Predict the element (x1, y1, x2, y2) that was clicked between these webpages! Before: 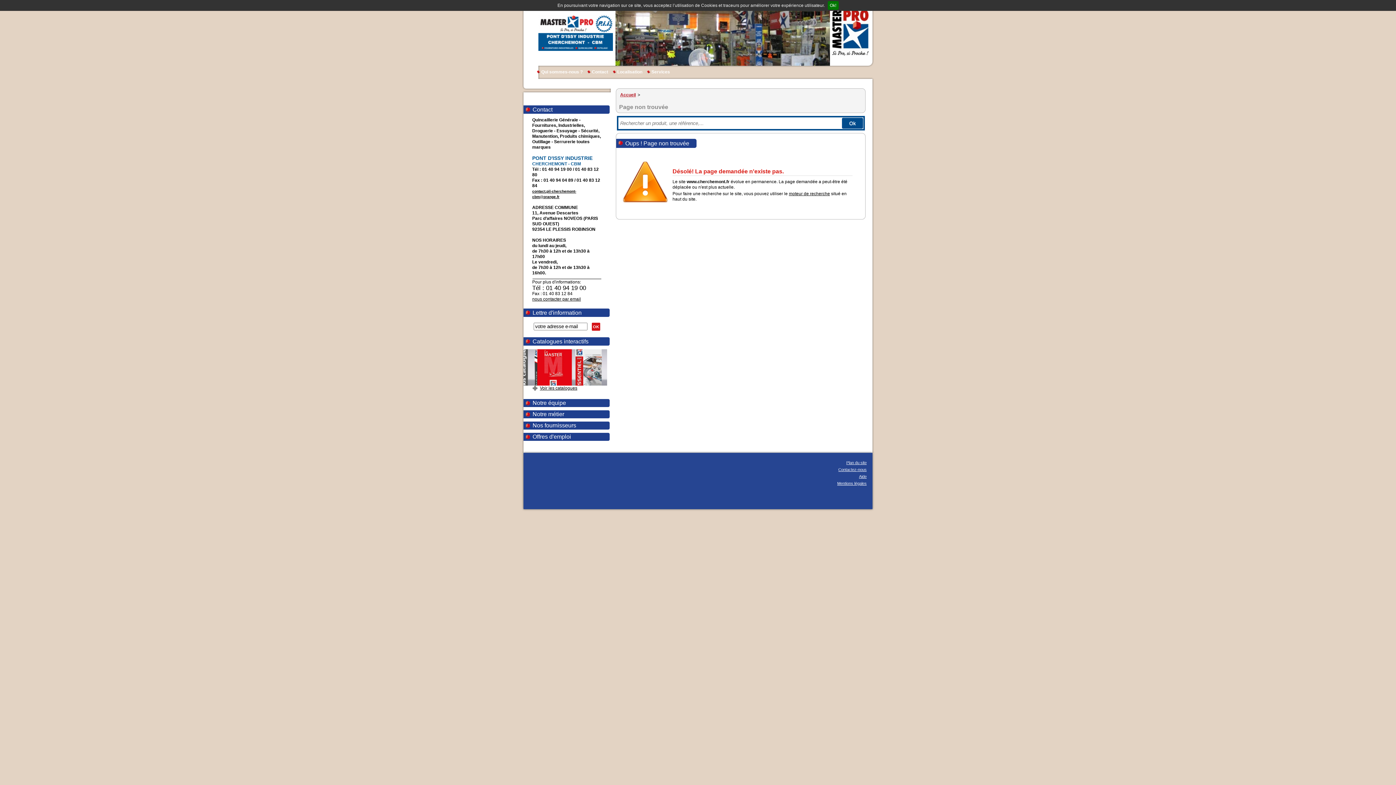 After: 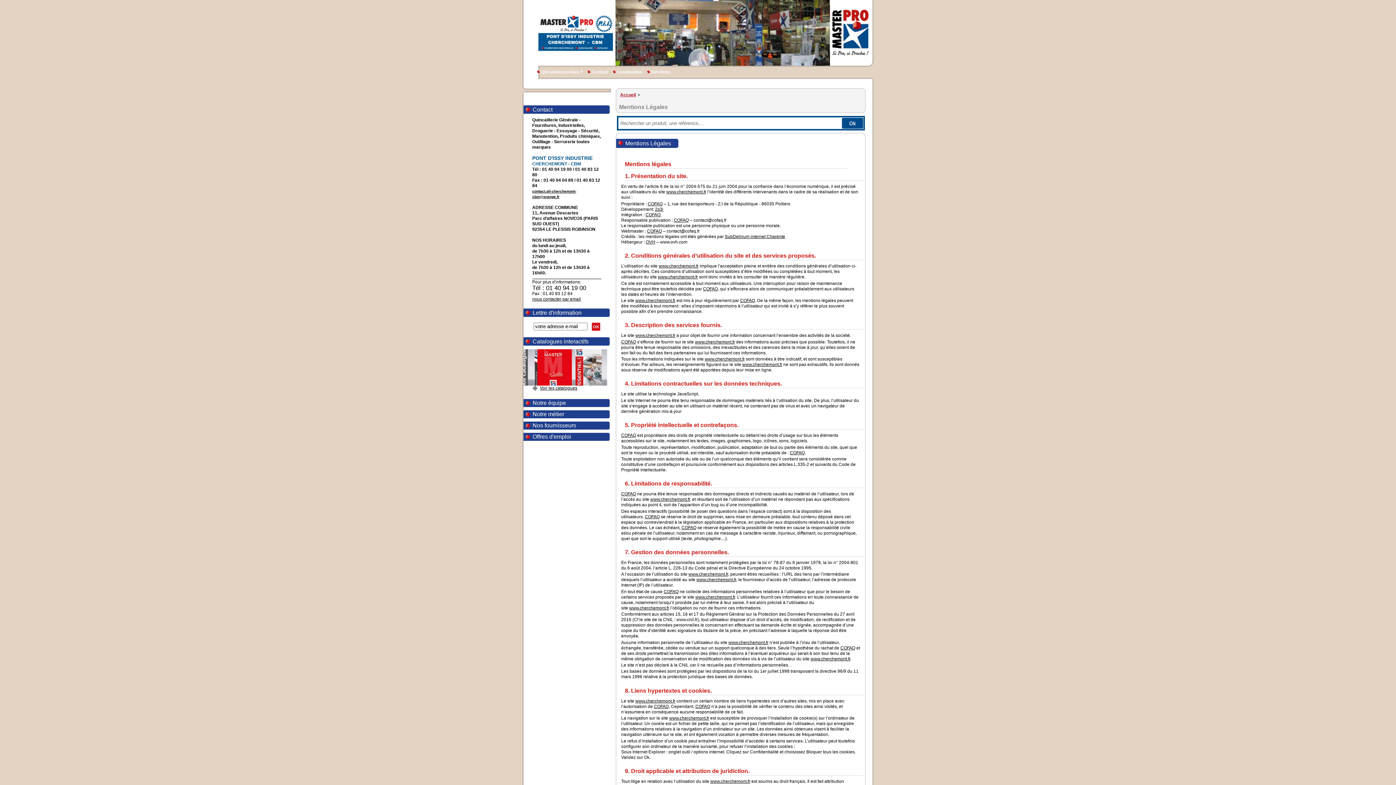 Action: label: Mentions légales bbox: (837, 481, 866, 485)